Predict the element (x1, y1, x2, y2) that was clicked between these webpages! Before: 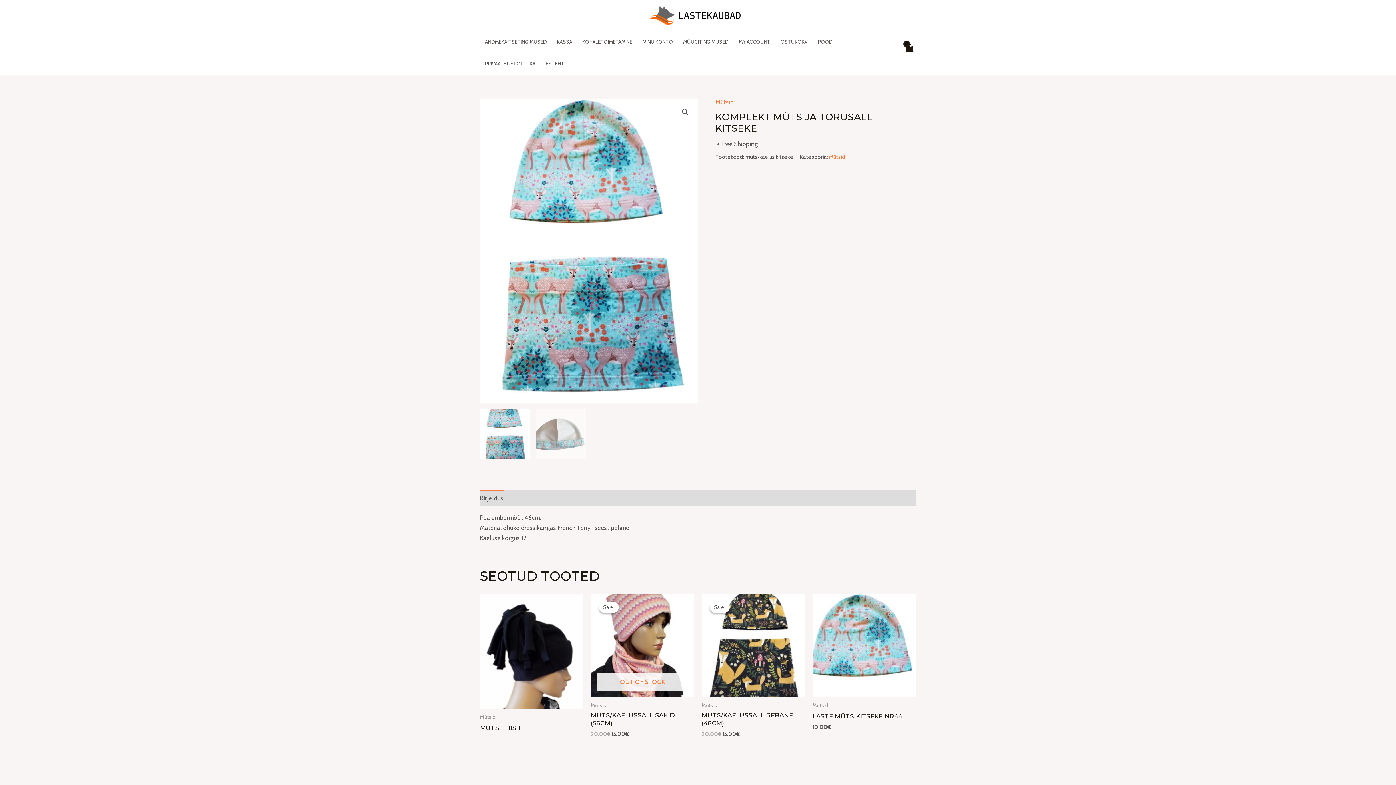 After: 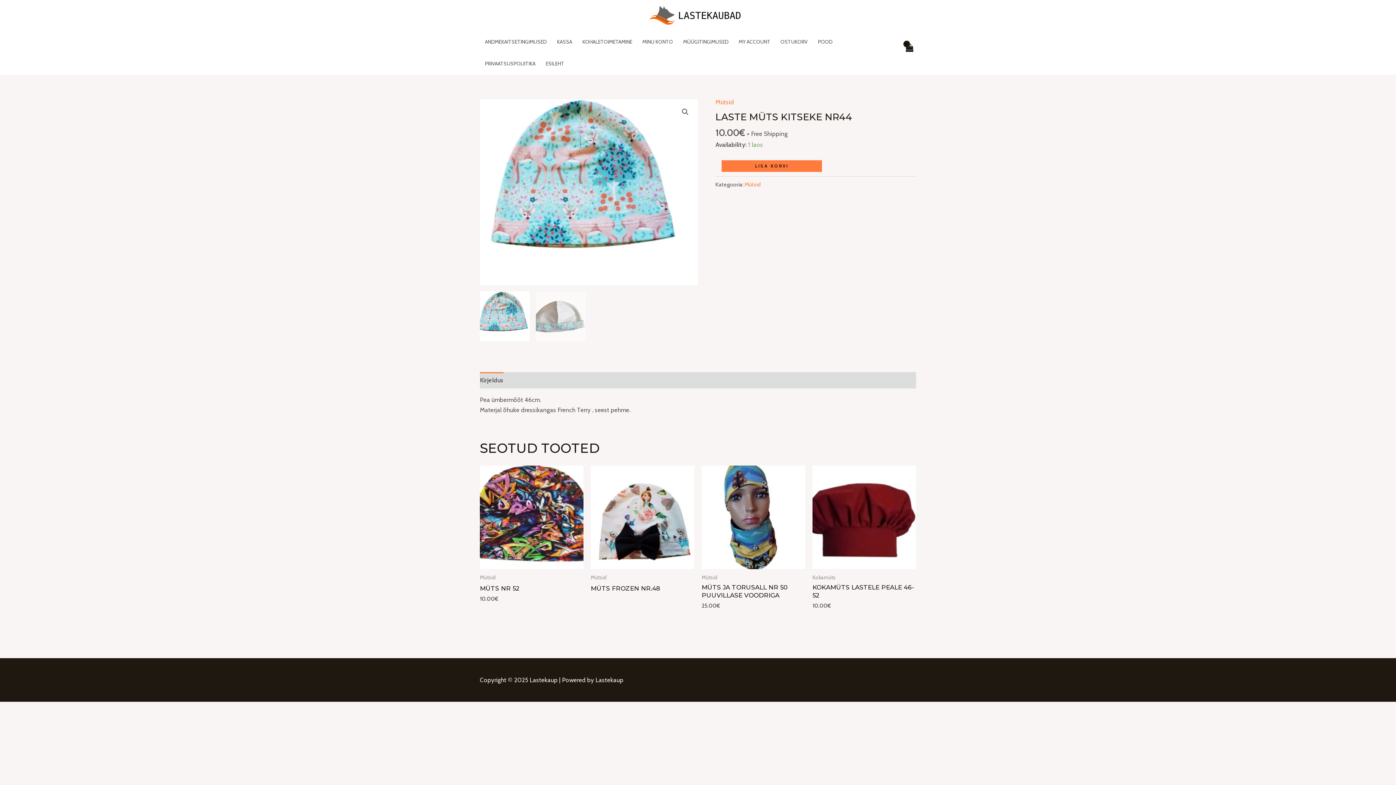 Action: bbox: (812, 712, 916, 723) label: LASTE MÜTS KITSEKE NR44